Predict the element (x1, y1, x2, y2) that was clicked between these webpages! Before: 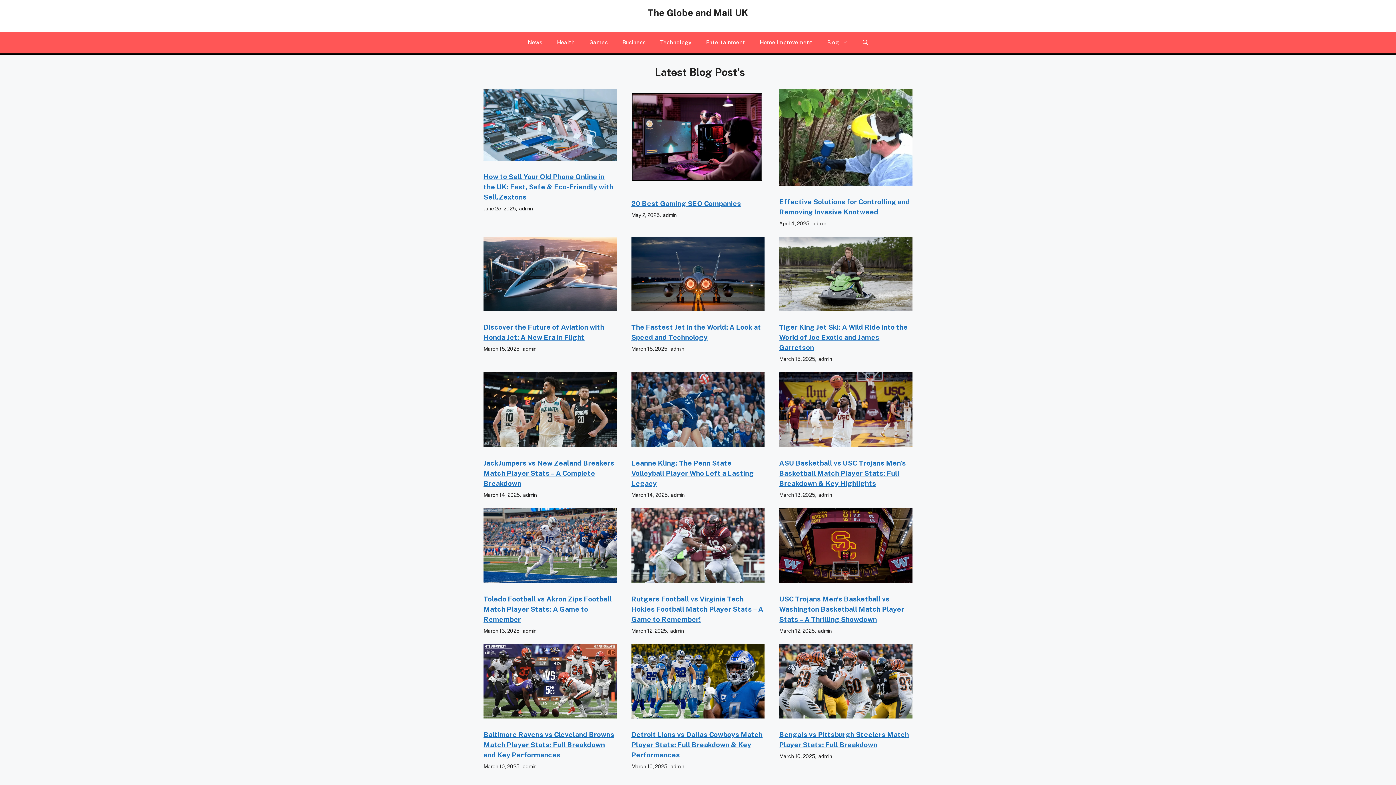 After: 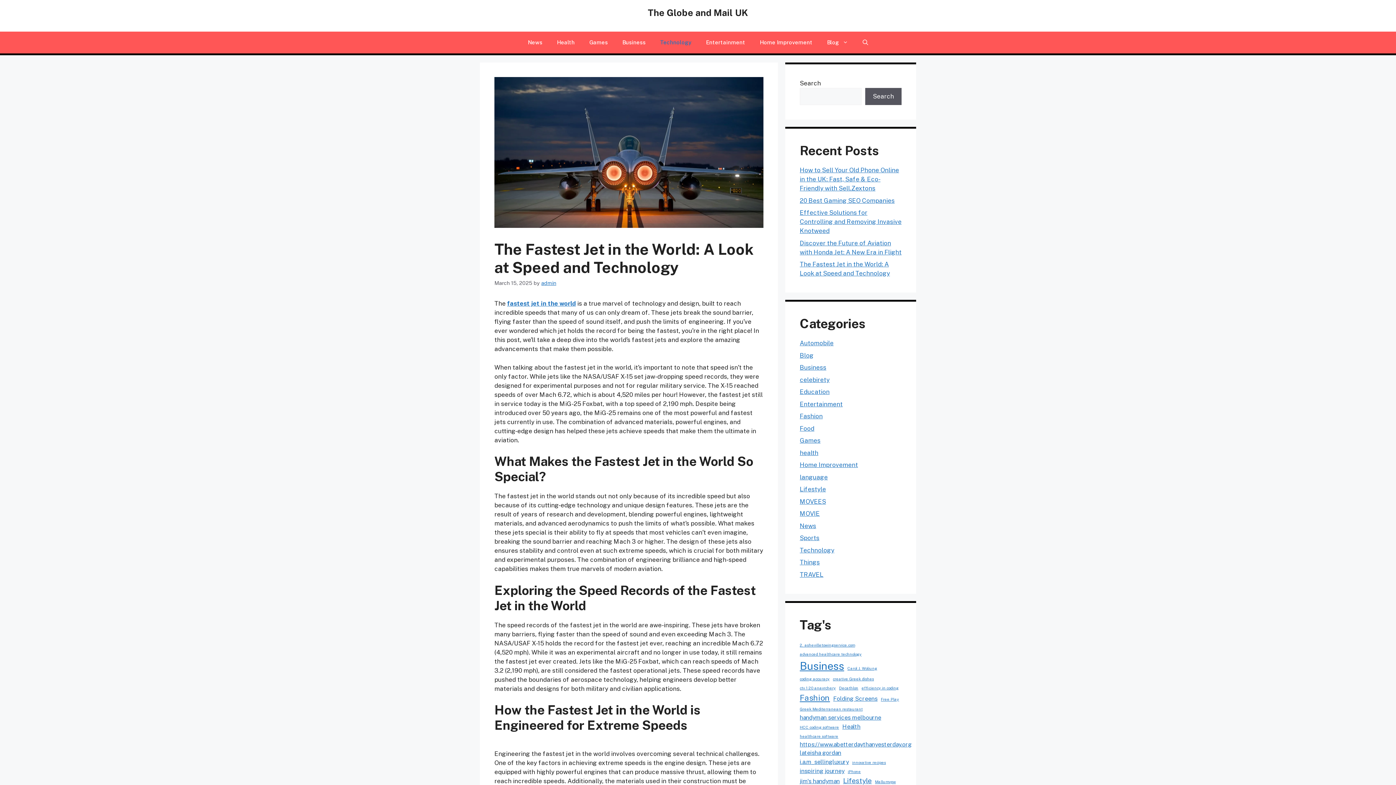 Action: bbox: (631, 269, 764, 277)